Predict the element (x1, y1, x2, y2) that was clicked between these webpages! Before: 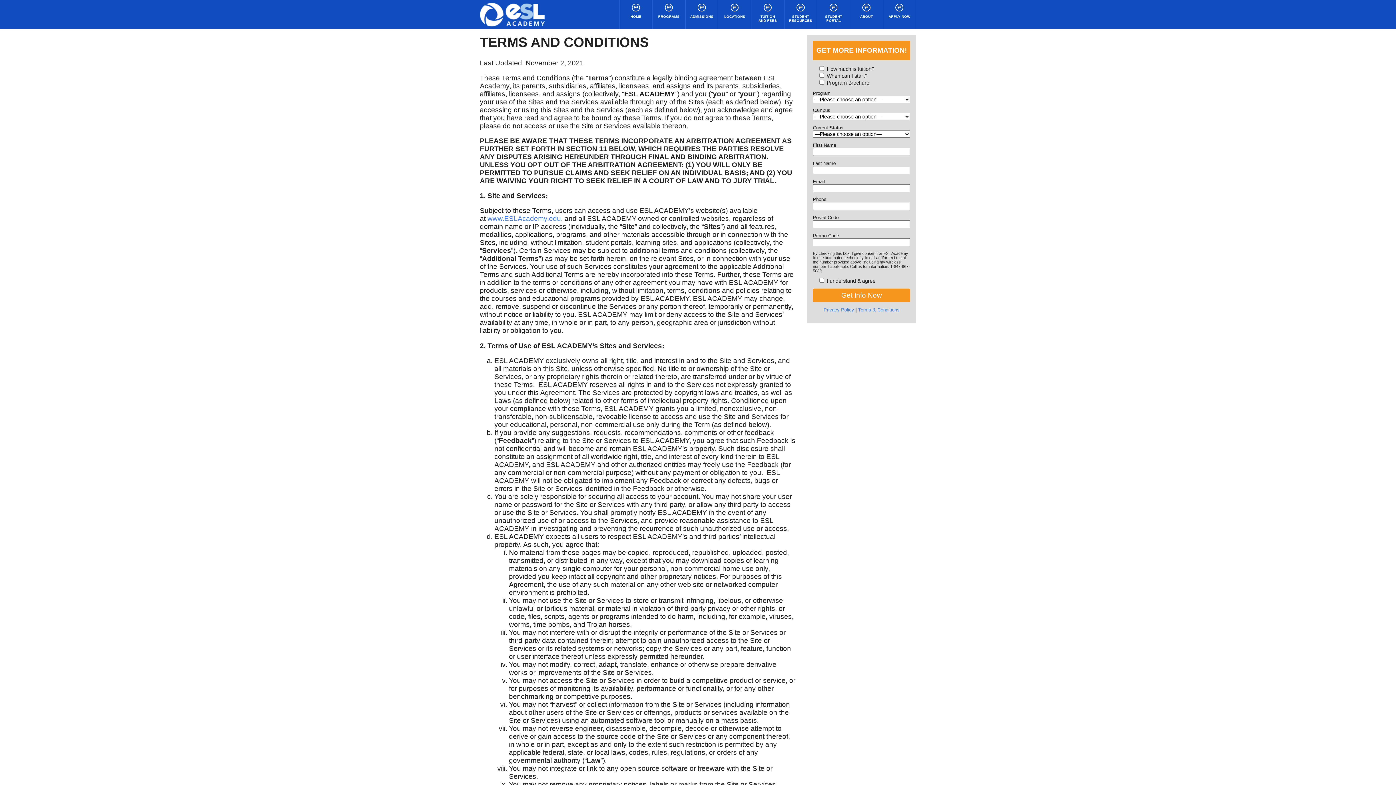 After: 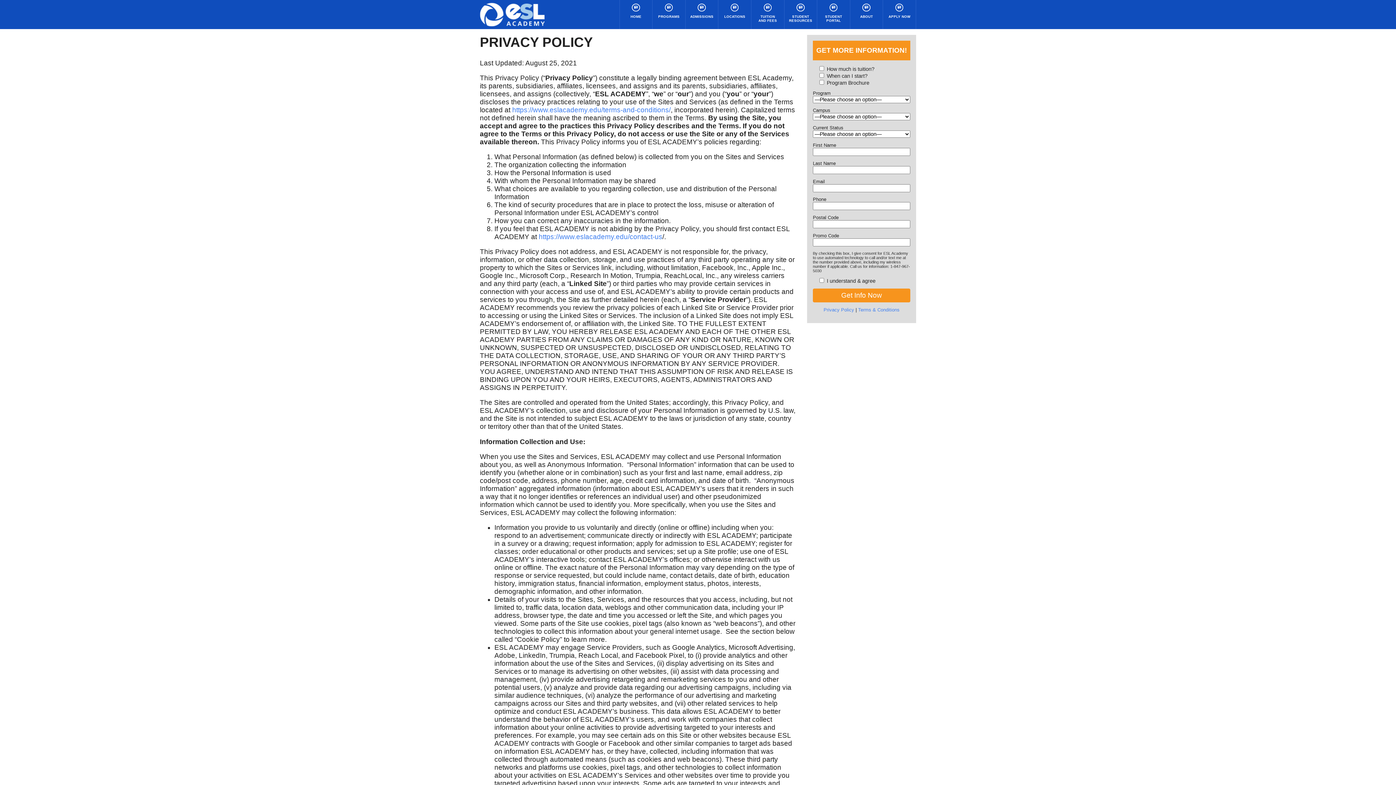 Action: bbox: (823, 307, 854, 312) label: Privacy Policy